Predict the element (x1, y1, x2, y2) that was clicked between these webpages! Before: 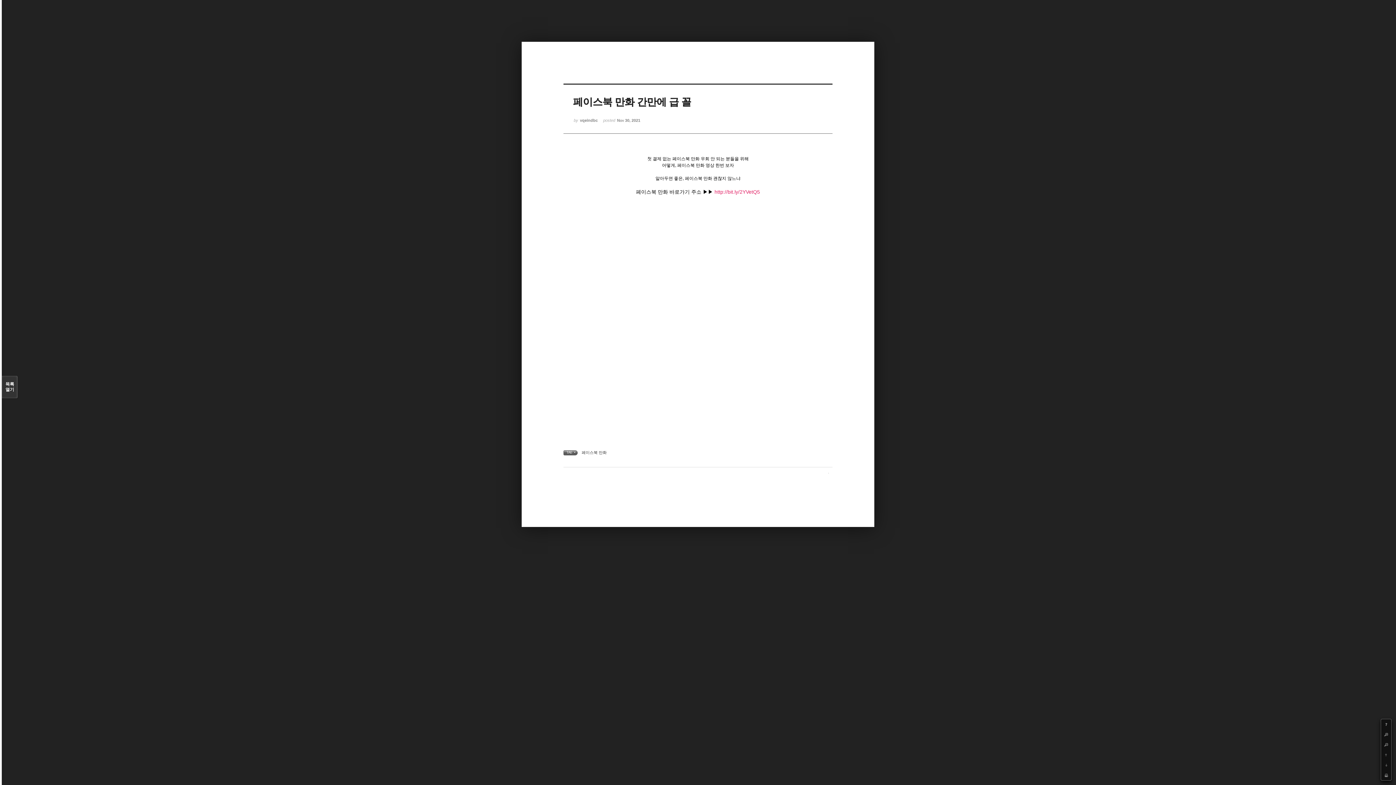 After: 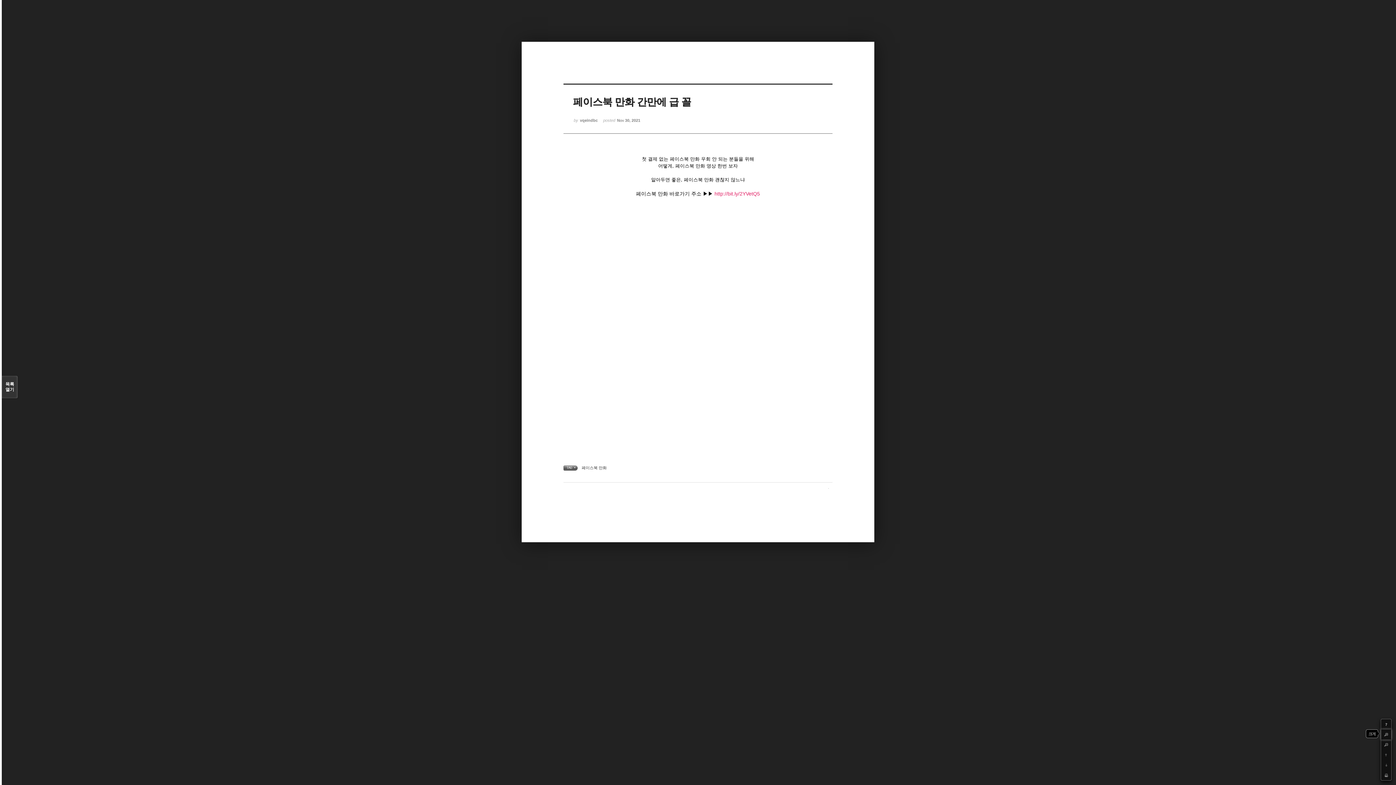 Action: bbox: (1381, 729, 1391, 740) label: +